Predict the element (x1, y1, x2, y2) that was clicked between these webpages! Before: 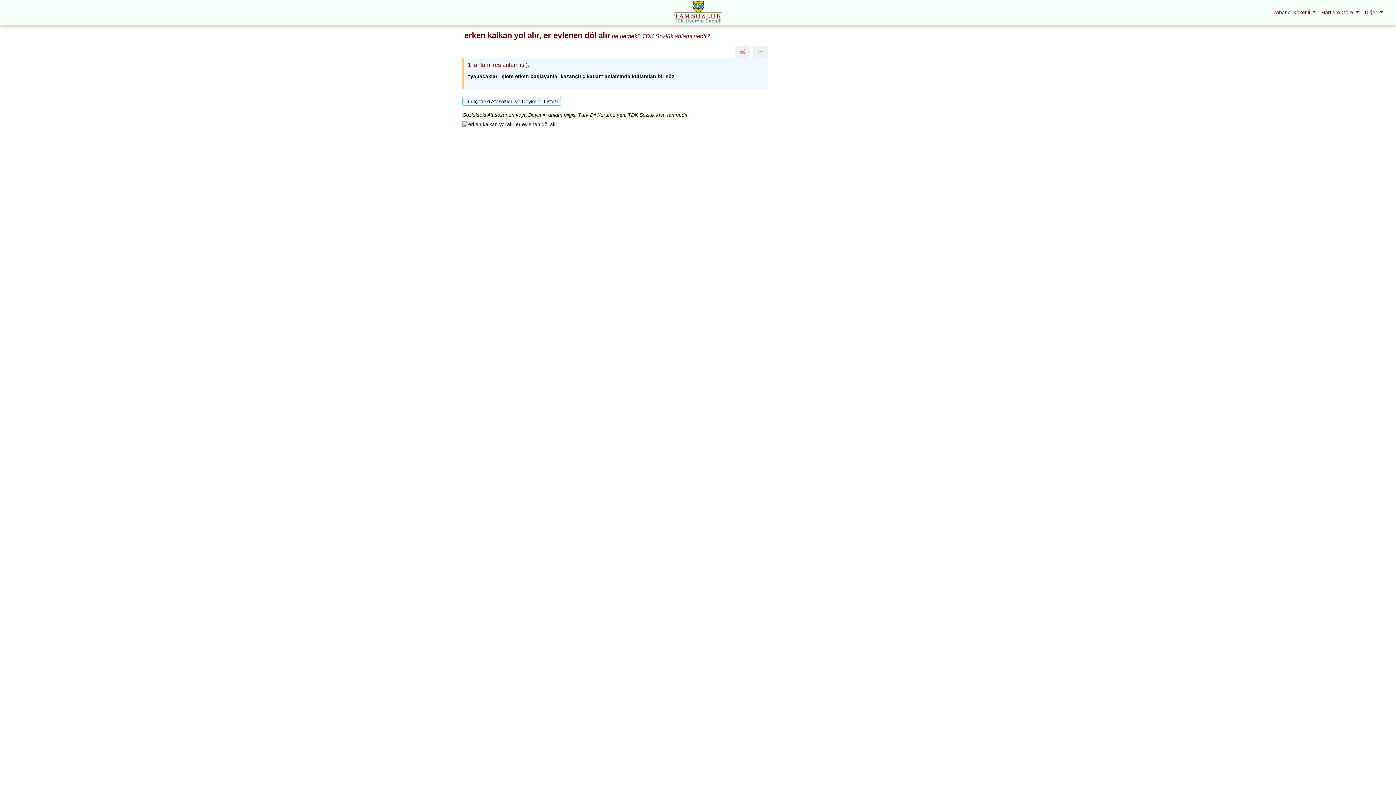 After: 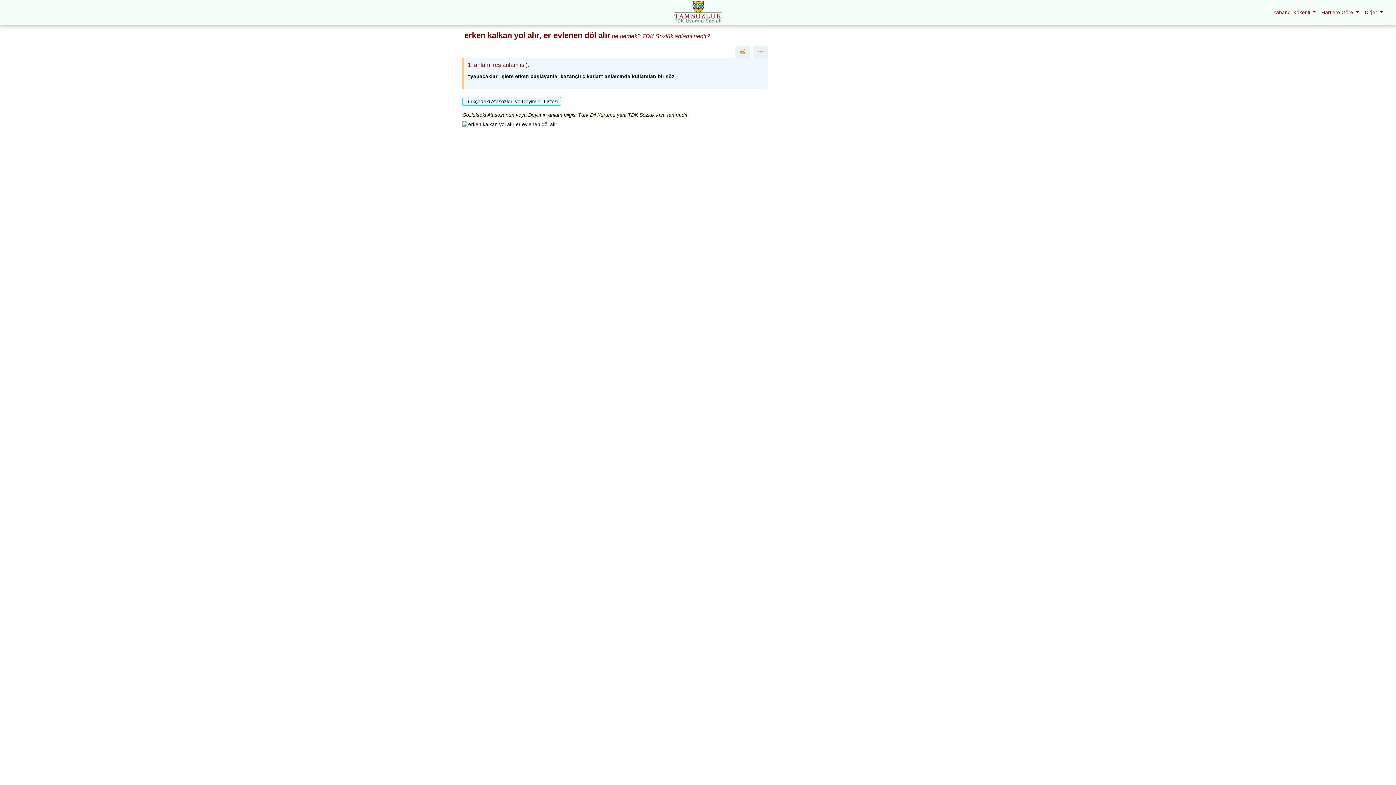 Action: label: Diğer  bbox: (1362, 6, 1386, 18)